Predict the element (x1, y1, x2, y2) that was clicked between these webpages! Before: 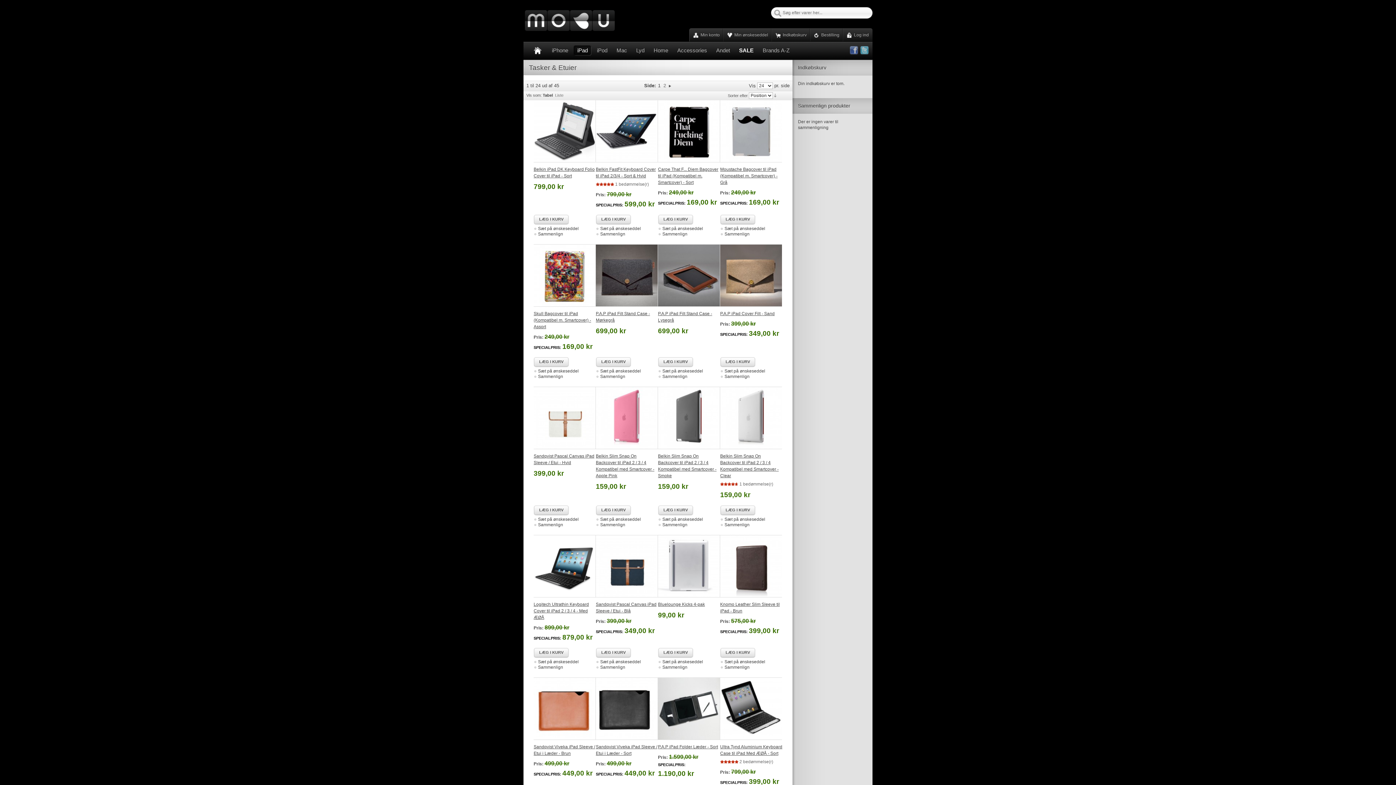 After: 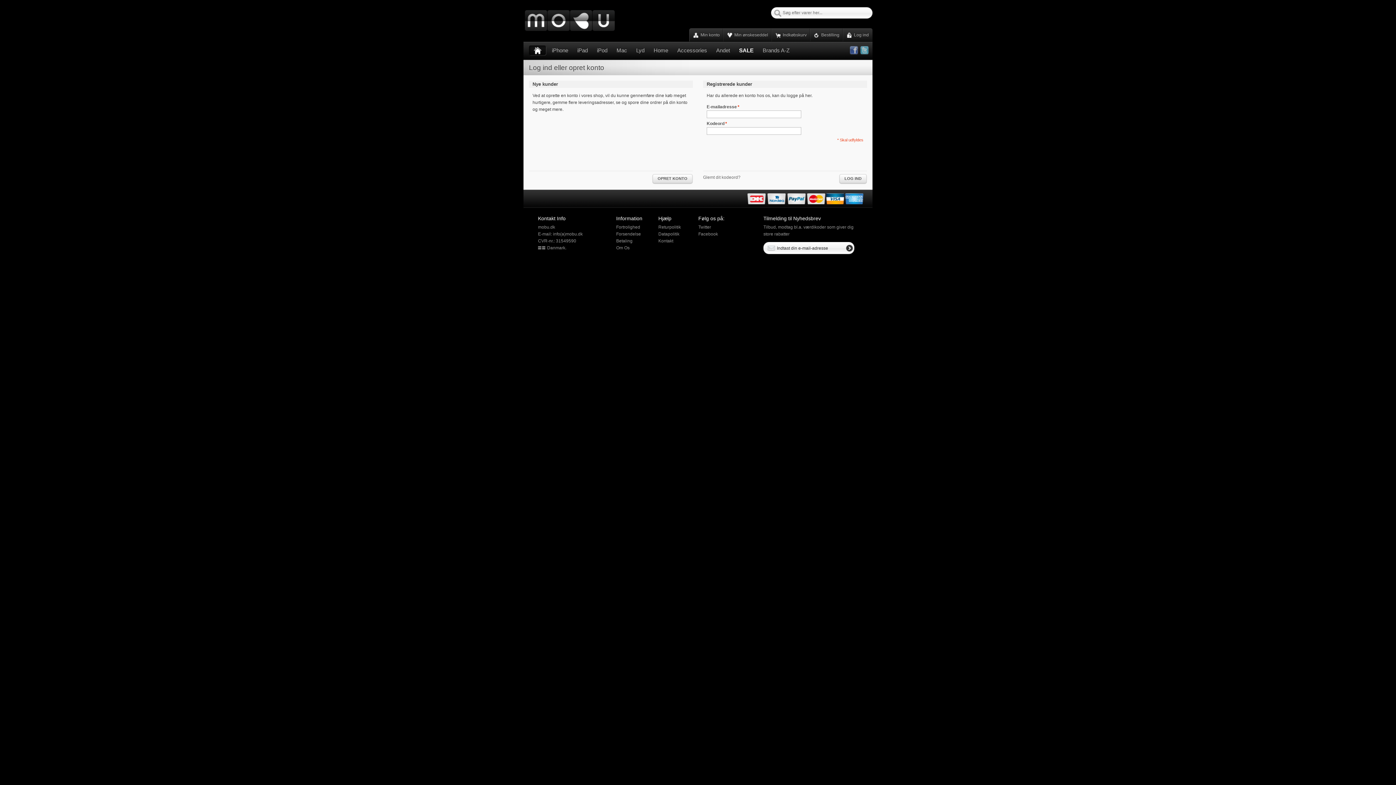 Action: label: Sæt på ønskeseddel bbox: (724, 368, 765, 373)